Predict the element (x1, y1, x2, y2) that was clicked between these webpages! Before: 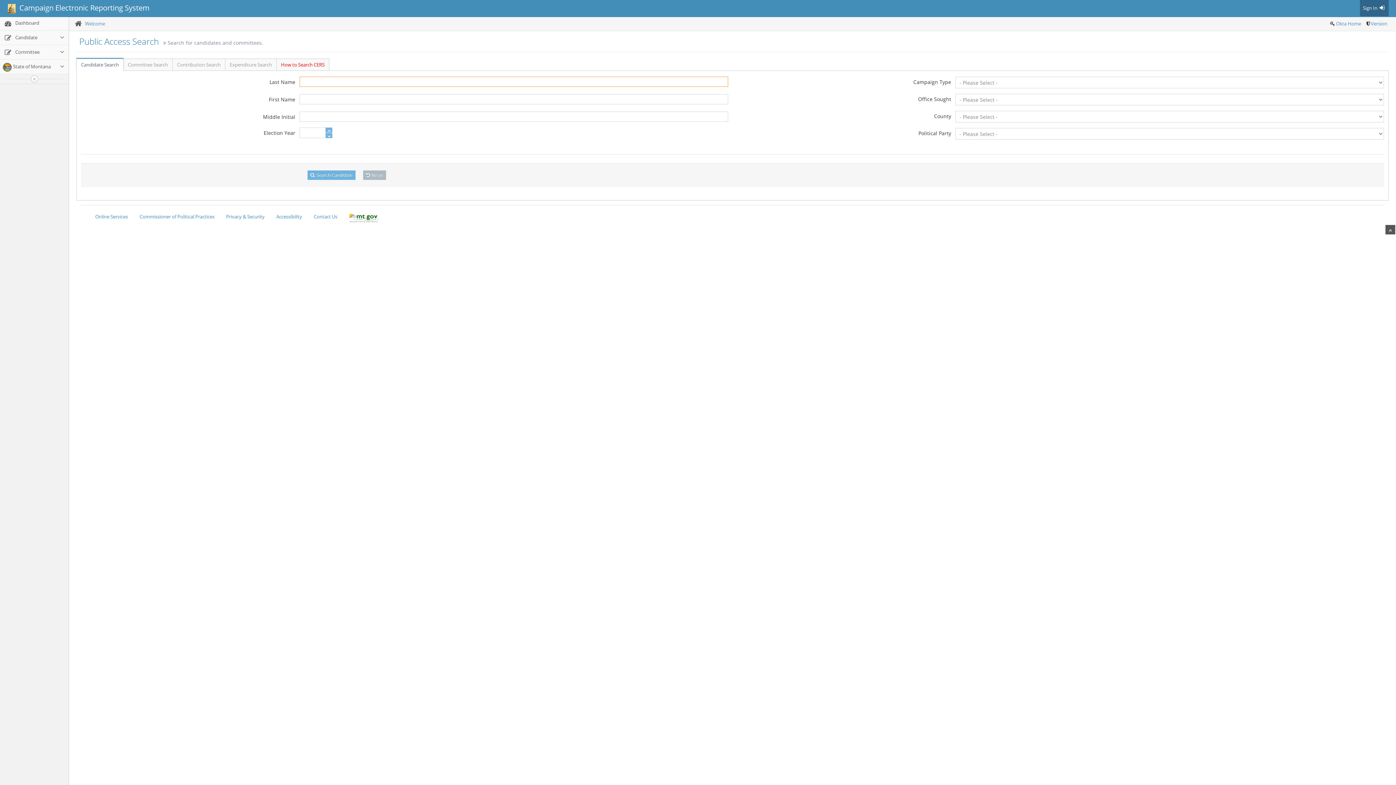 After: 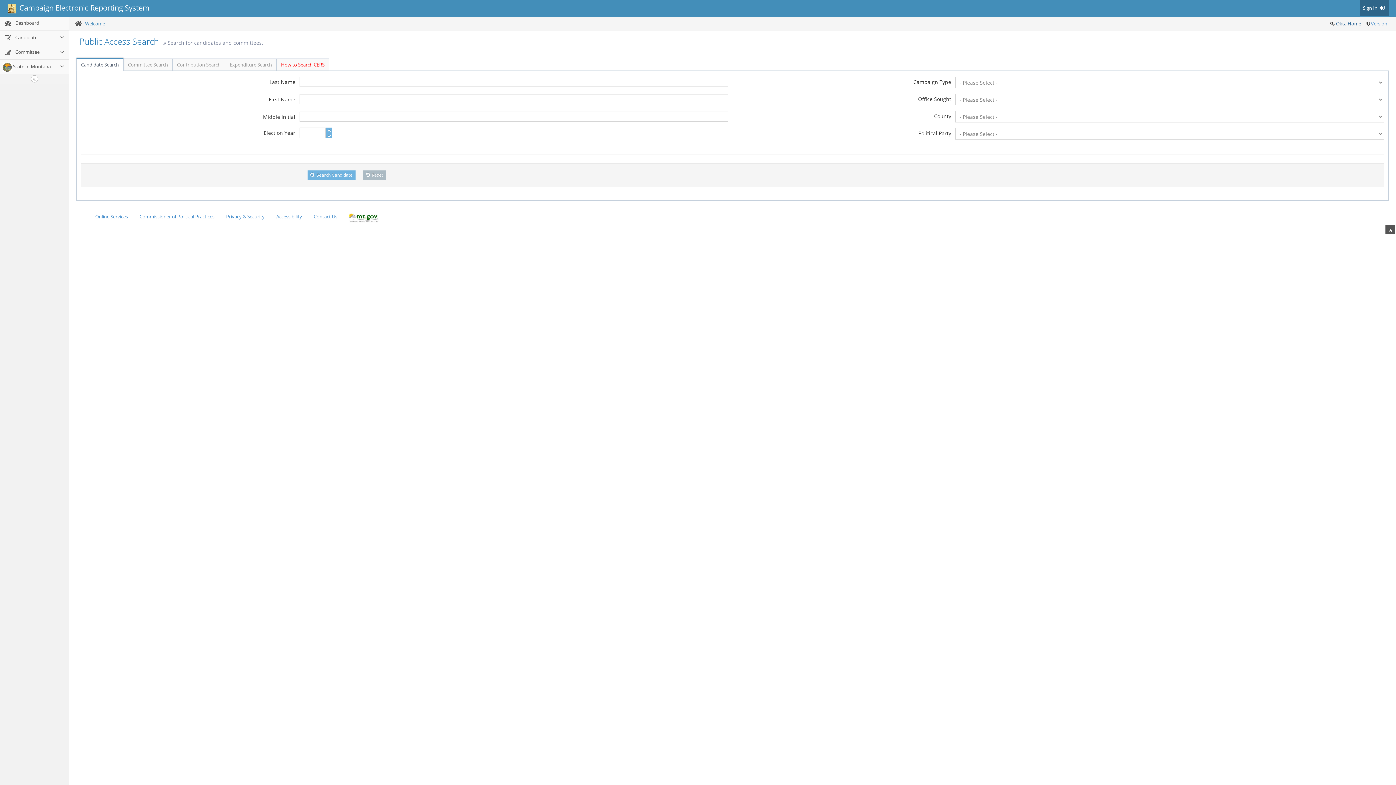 Action: bbox: (1336, 20, 1361, 26) label: Okta Home